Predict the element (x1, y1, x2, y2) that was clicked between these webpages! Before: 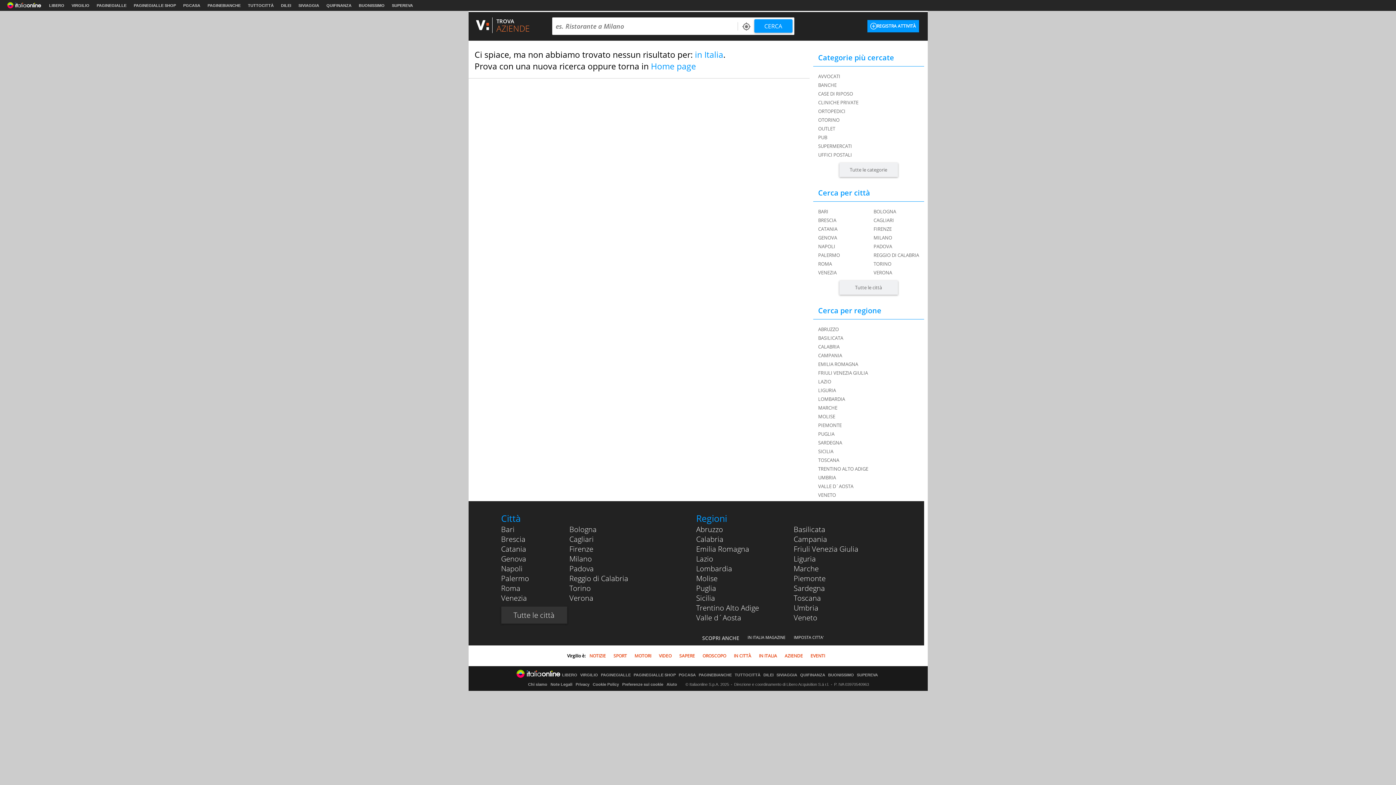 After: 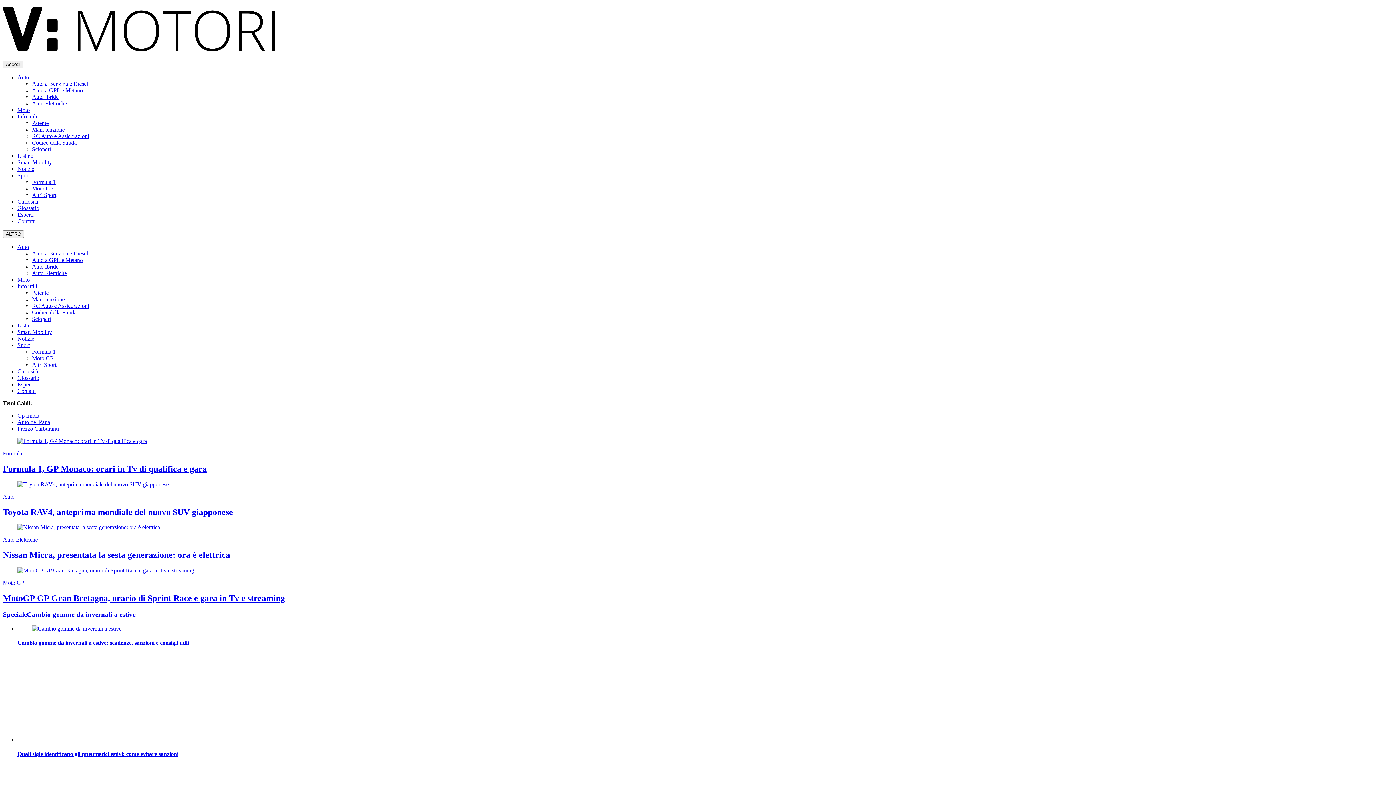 Action: label: MOTORI bbox: (634, 653, 651, 659)